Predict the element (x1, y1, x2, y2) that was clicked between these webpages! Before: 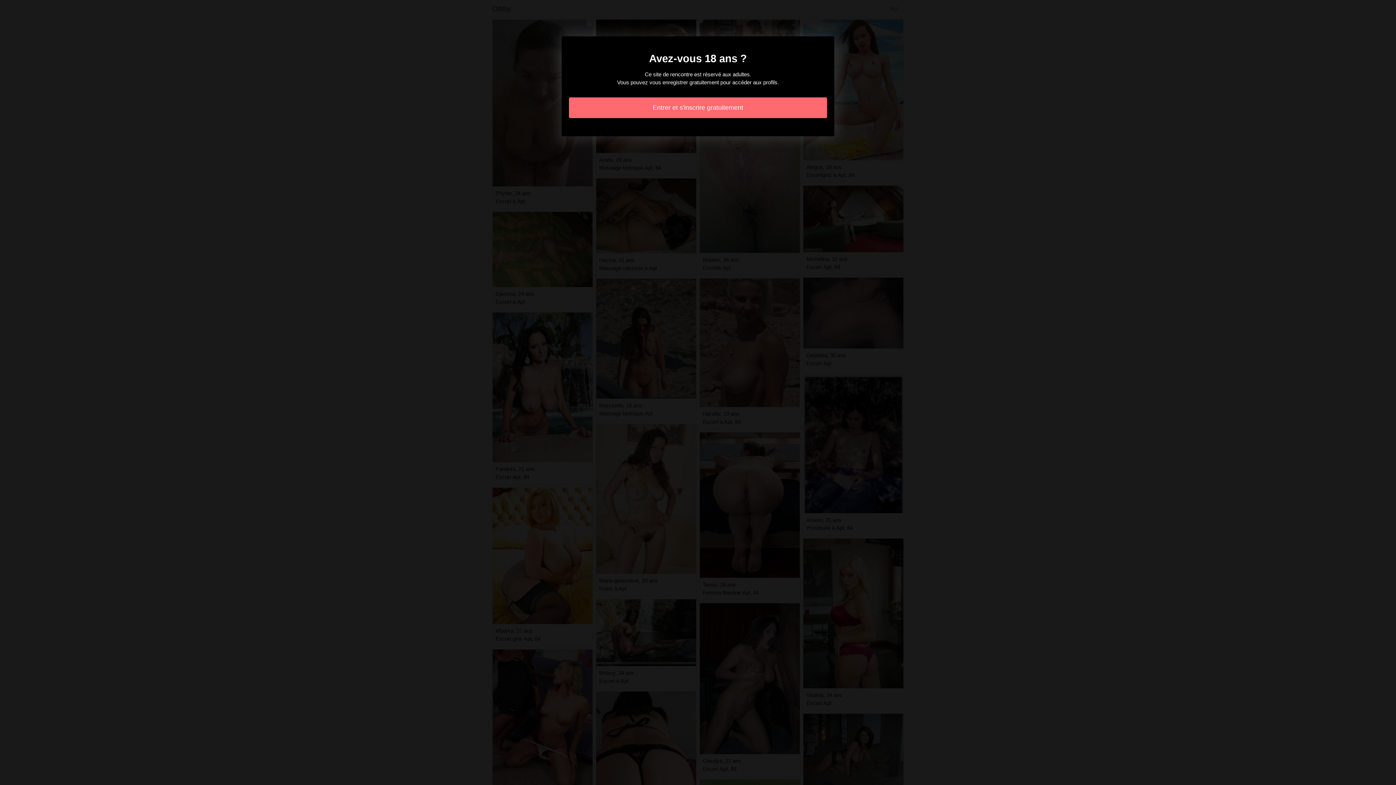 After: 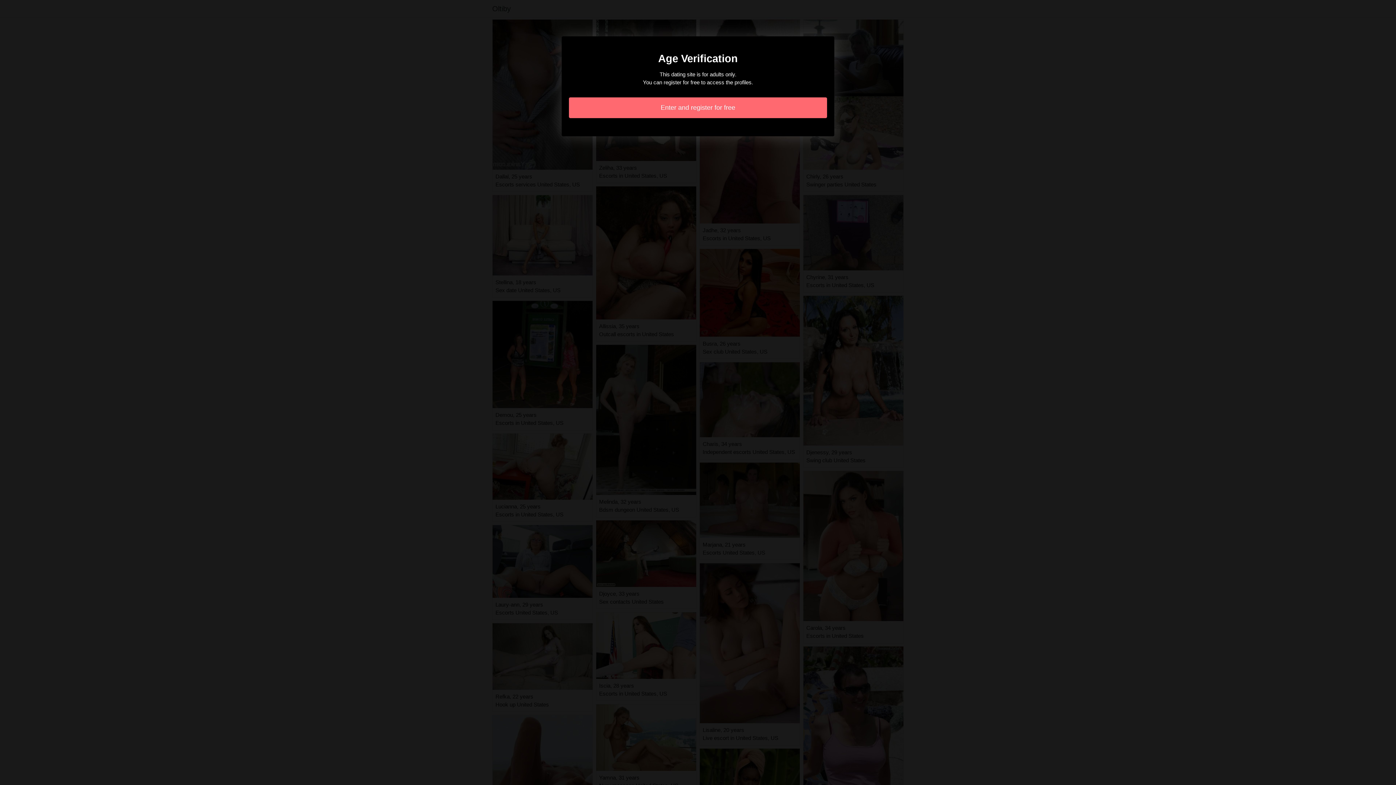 Action: bbox: (569, 97, 827, 118) label: Entrer et s'inscrire gratuitement